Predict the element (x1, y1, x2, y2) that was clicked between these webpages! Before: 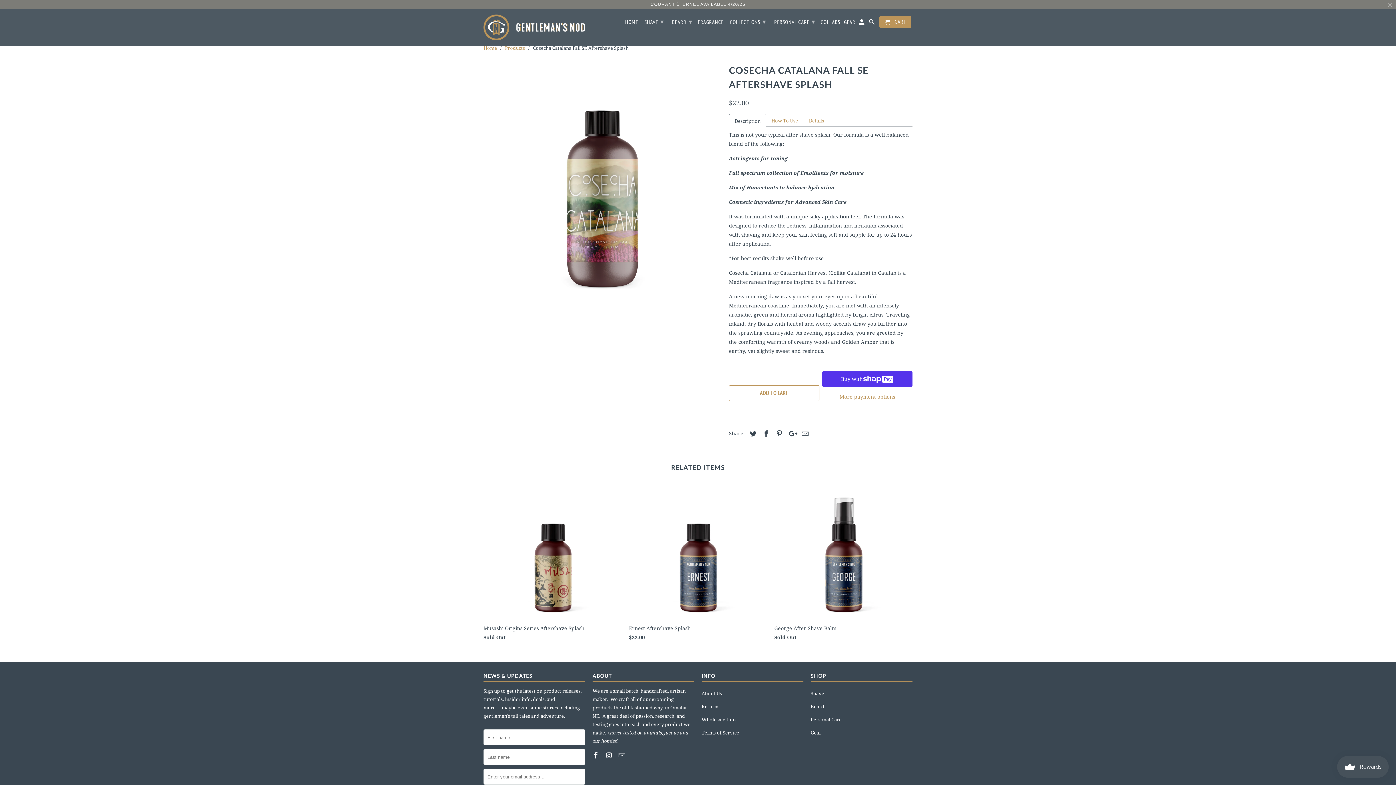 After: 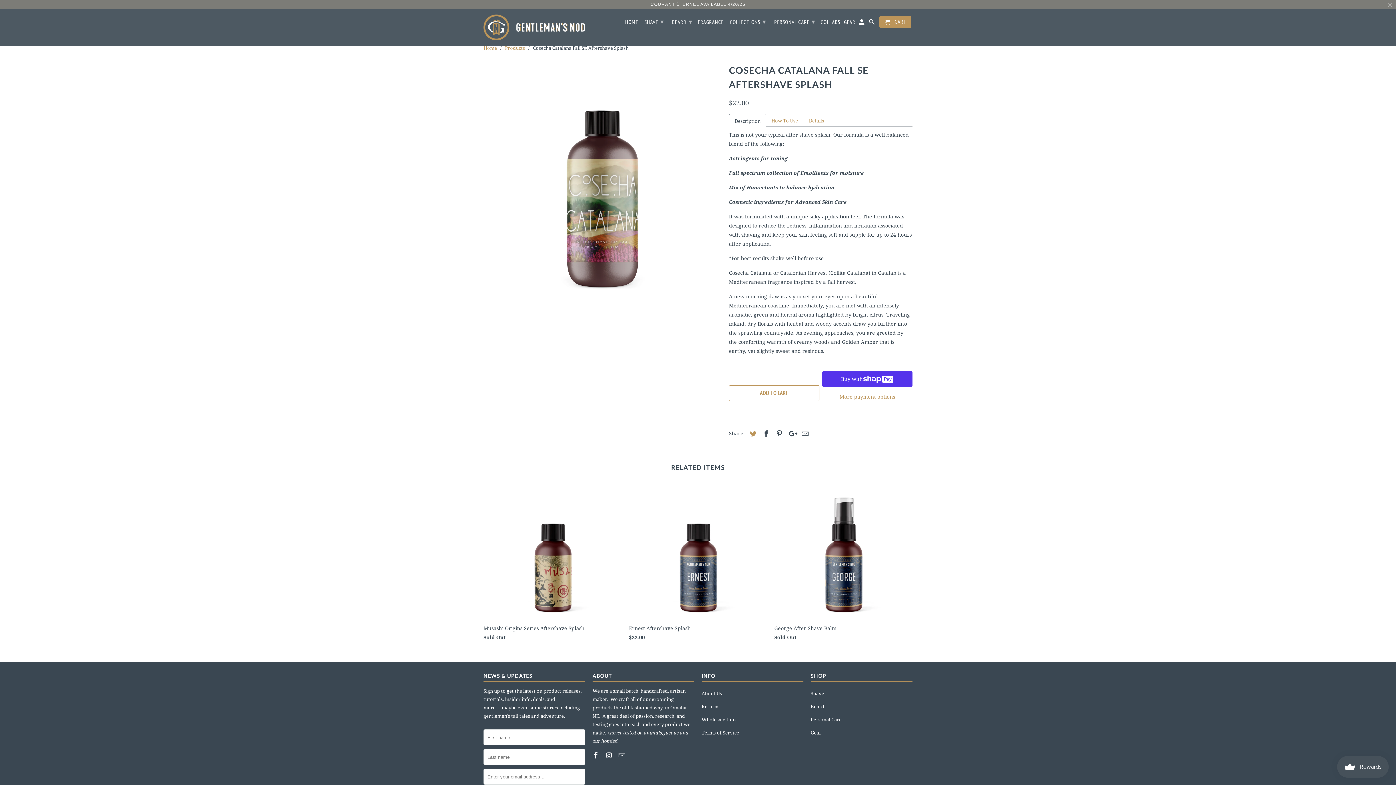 Action: bbox: (746, 429, 758, 438)